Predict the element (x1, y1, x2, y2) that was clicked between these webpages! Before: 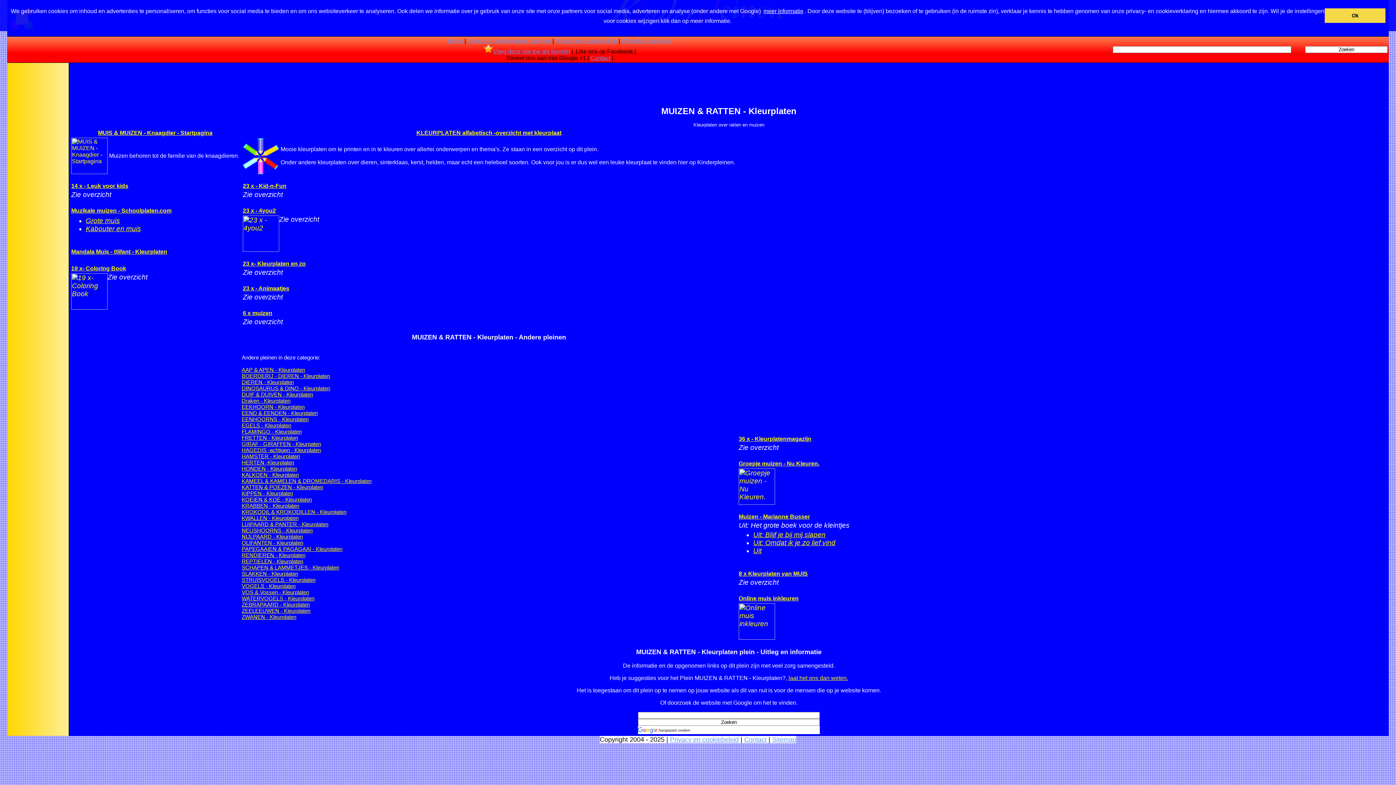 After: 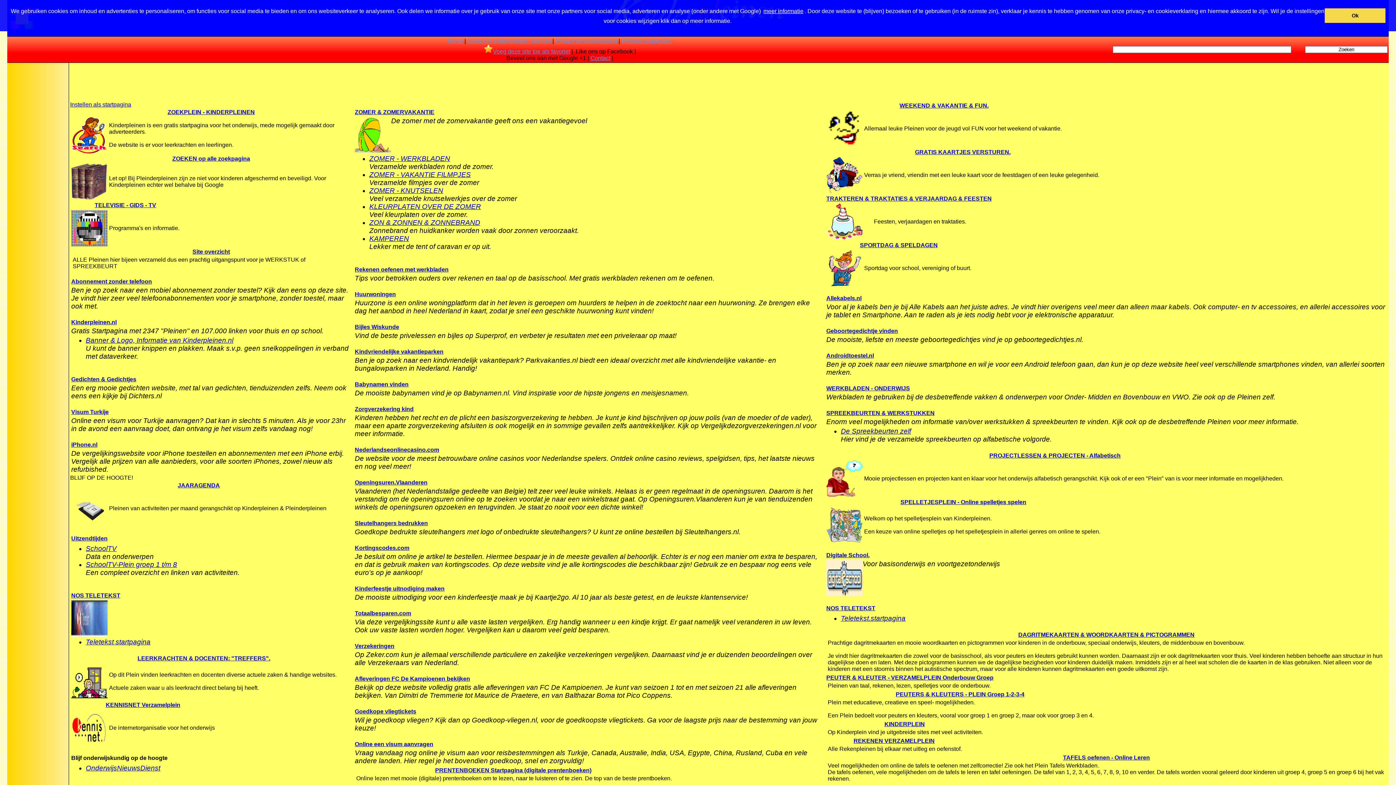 Action: label: Home bbox: (447, 37, 463, 44)